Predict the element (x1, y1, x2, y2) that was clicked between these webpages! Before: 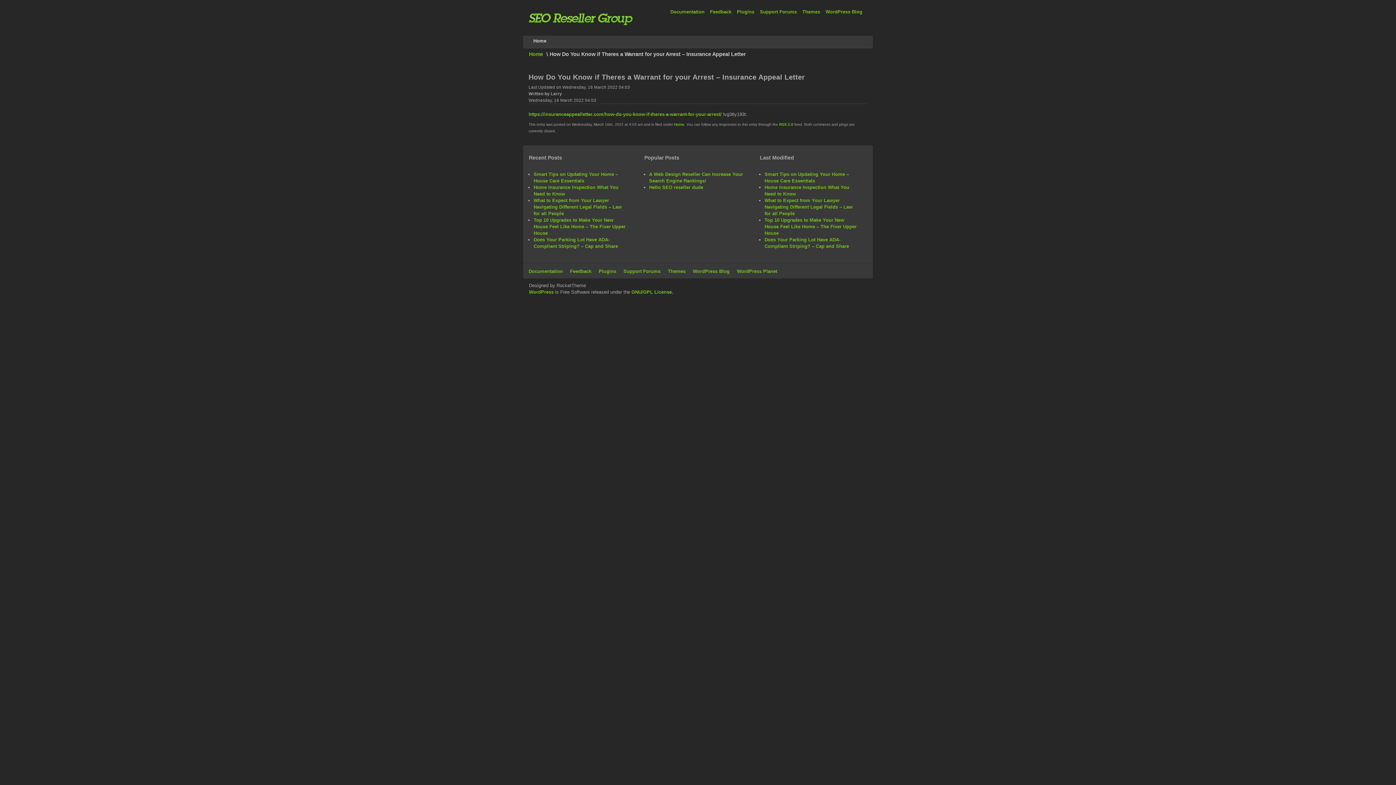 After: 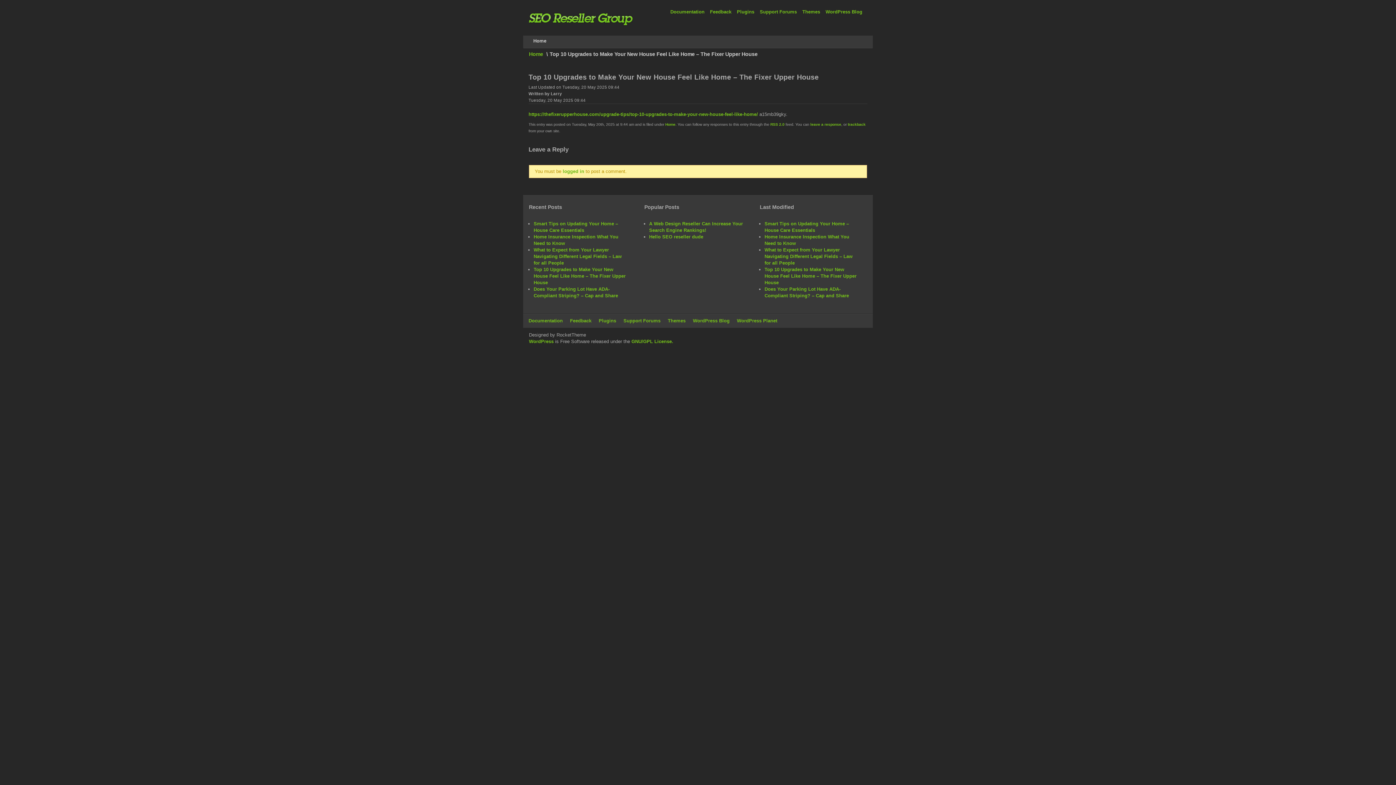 Action: bbox: (533, 217, 625, 235) label: Top 10 Upgrades to Make Your New House Feel Like Home – The Fixer Upper House